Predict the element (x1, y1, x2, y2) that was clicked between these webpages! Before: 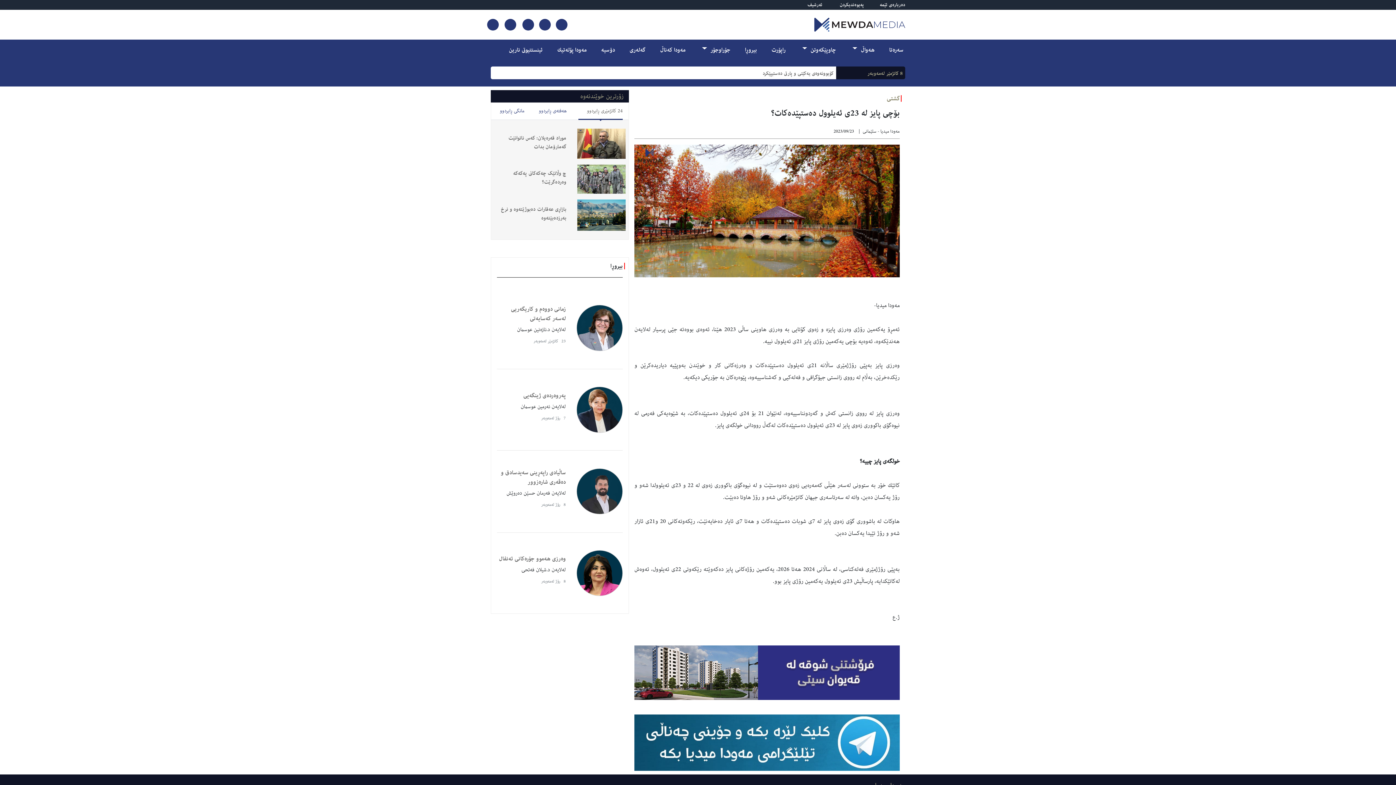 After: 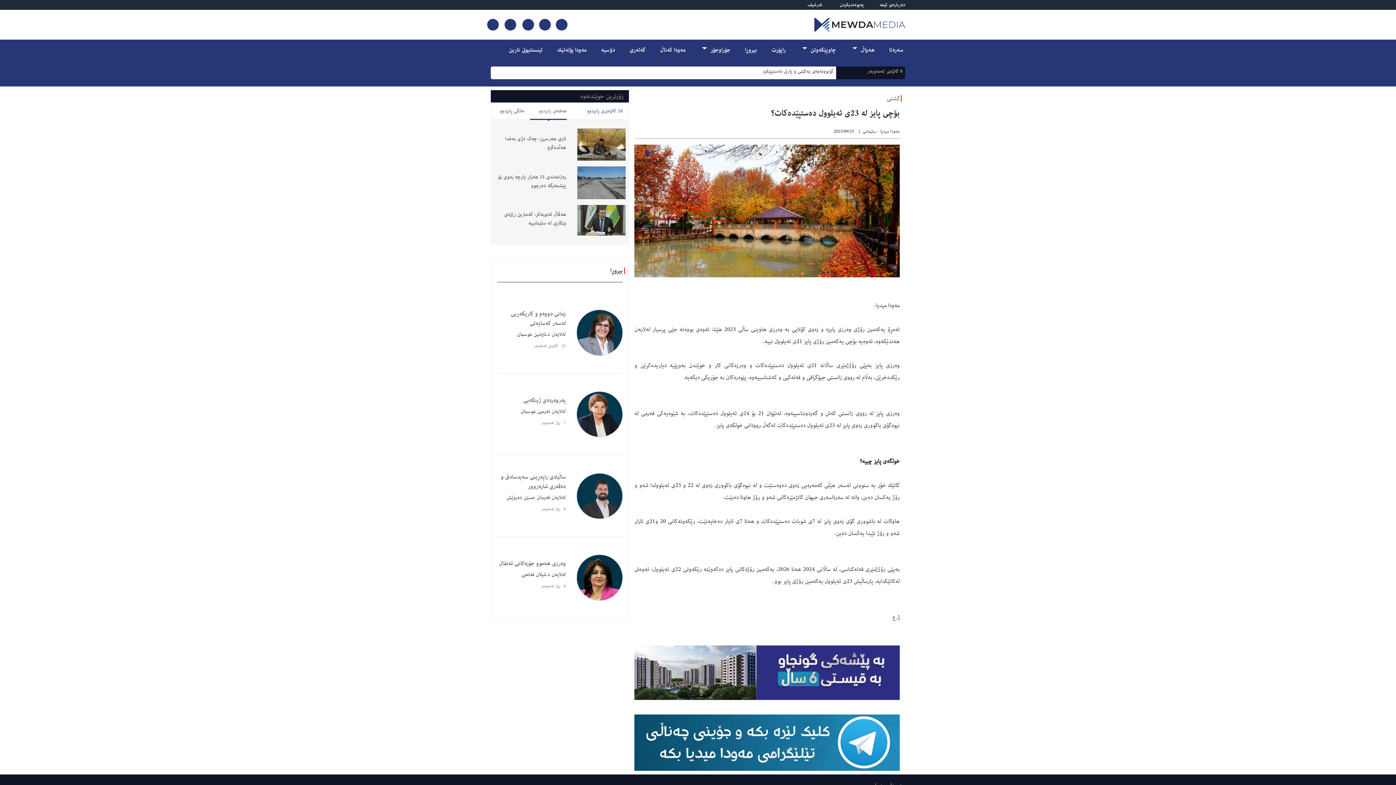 Action: label: هەفتەی ڕابردوو bbox: (530, 102, 566, 120)